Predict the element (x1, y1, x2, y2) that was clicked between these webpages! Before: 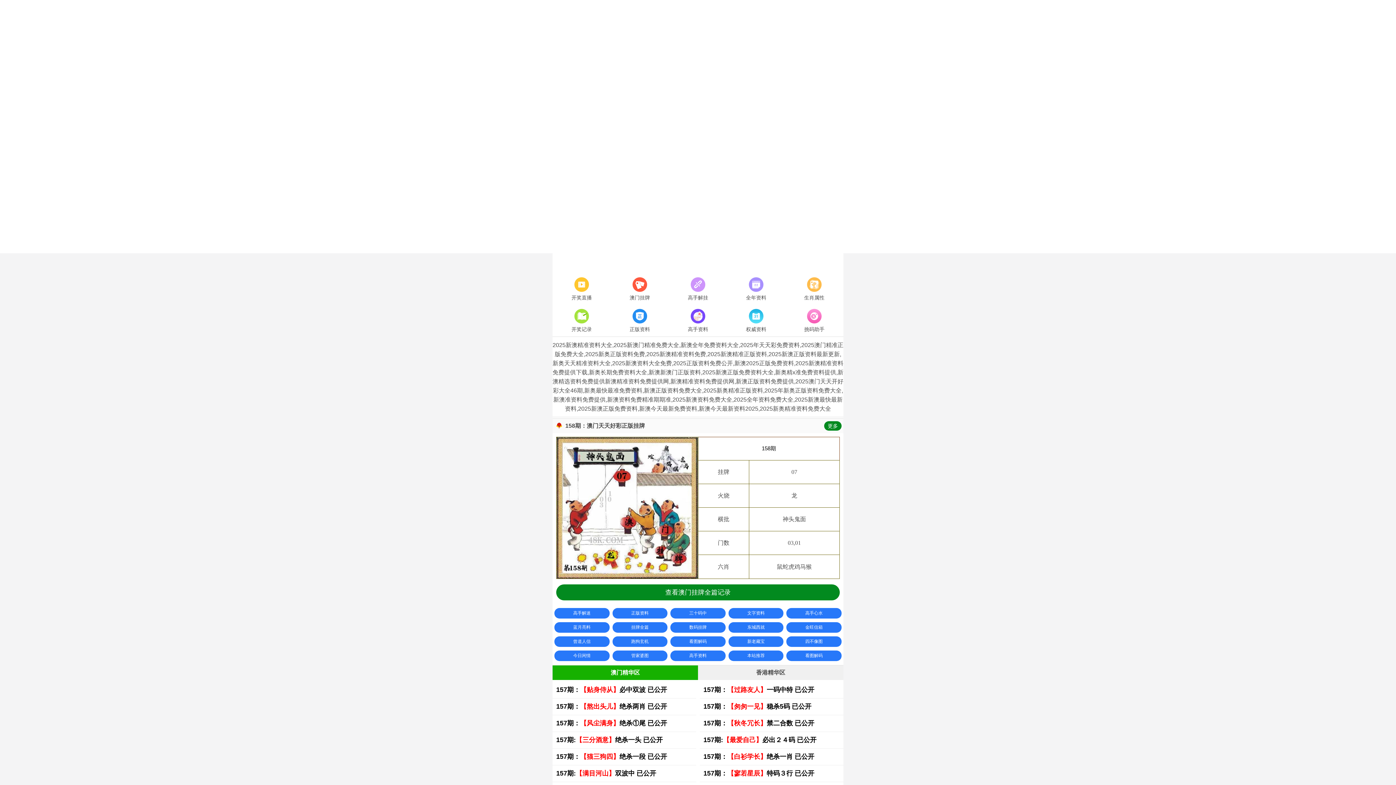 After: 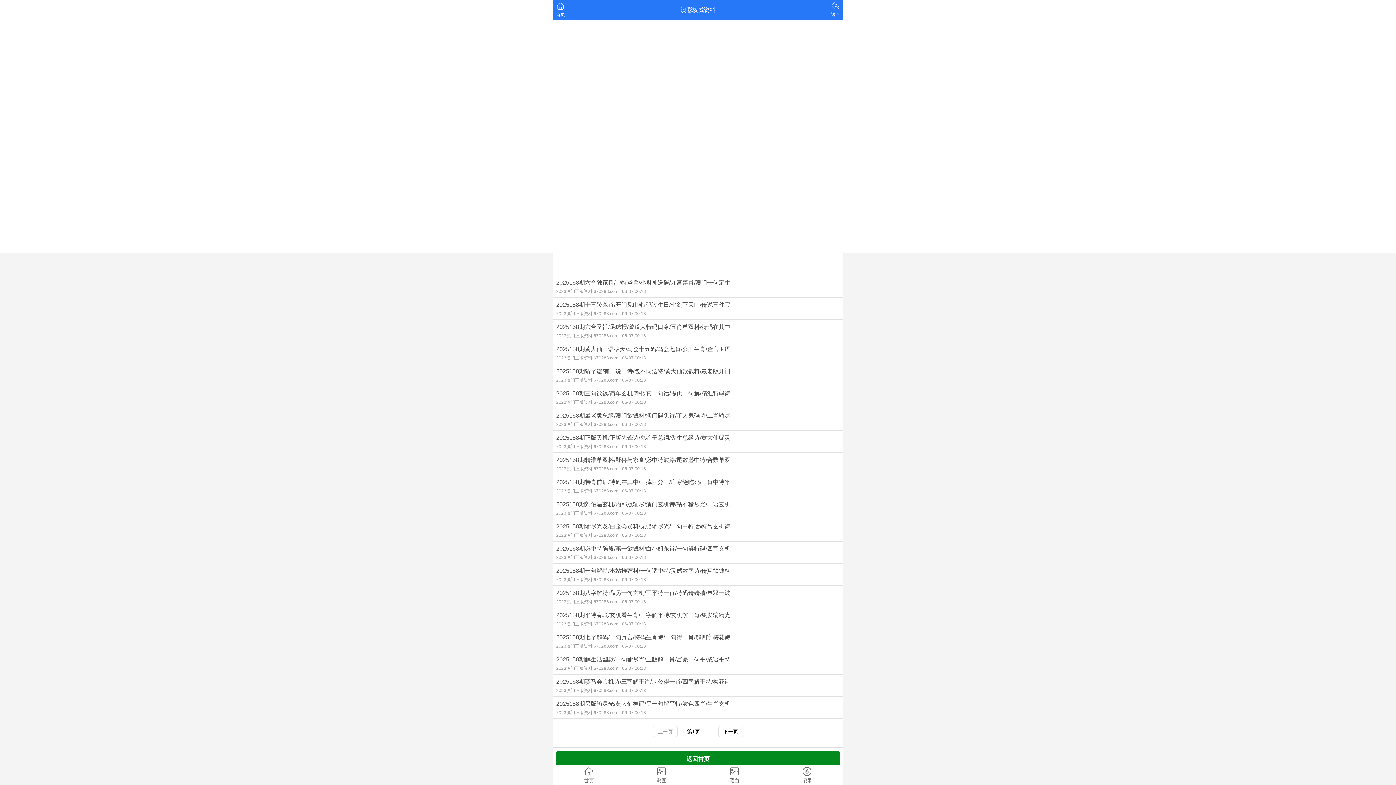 Action: label: 权威资料 bbox: (727, 307, 785, 334)